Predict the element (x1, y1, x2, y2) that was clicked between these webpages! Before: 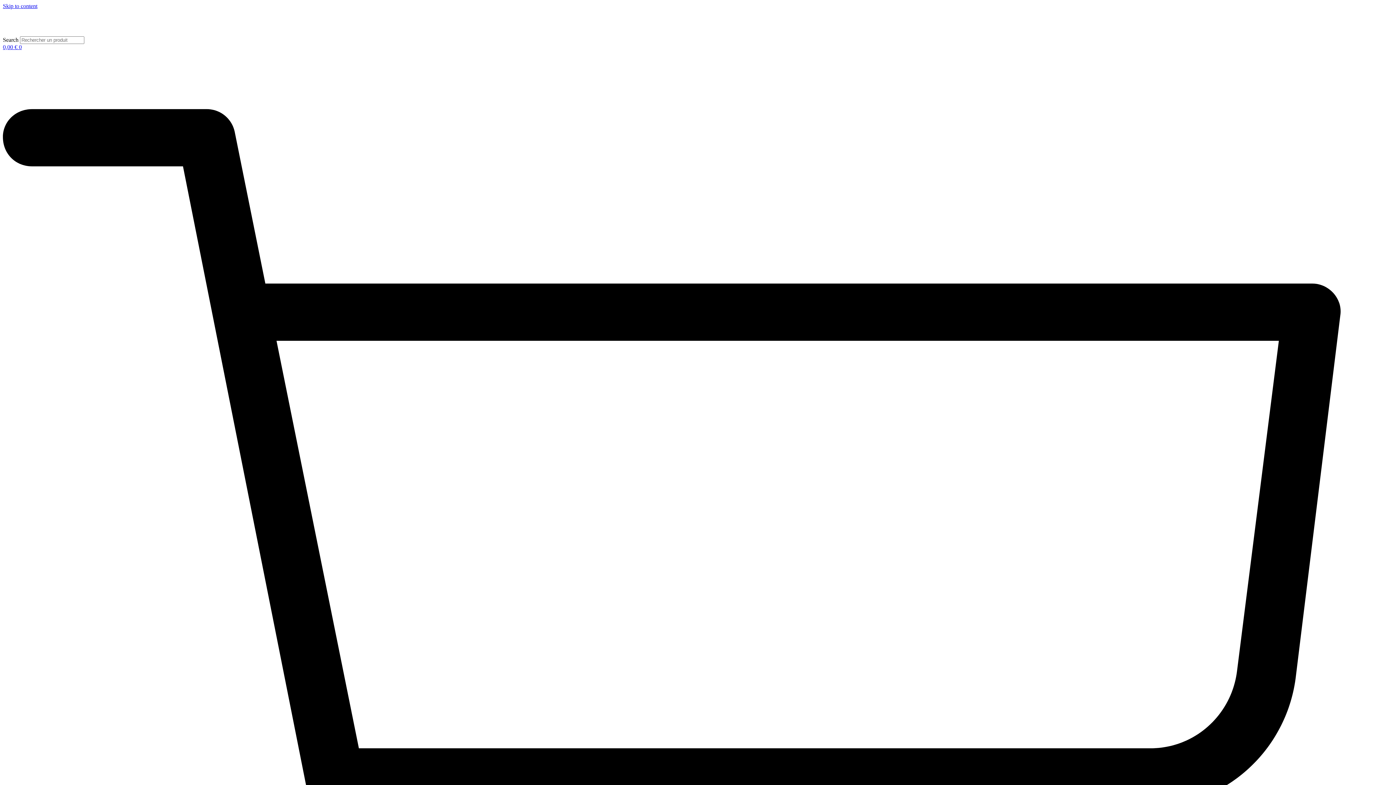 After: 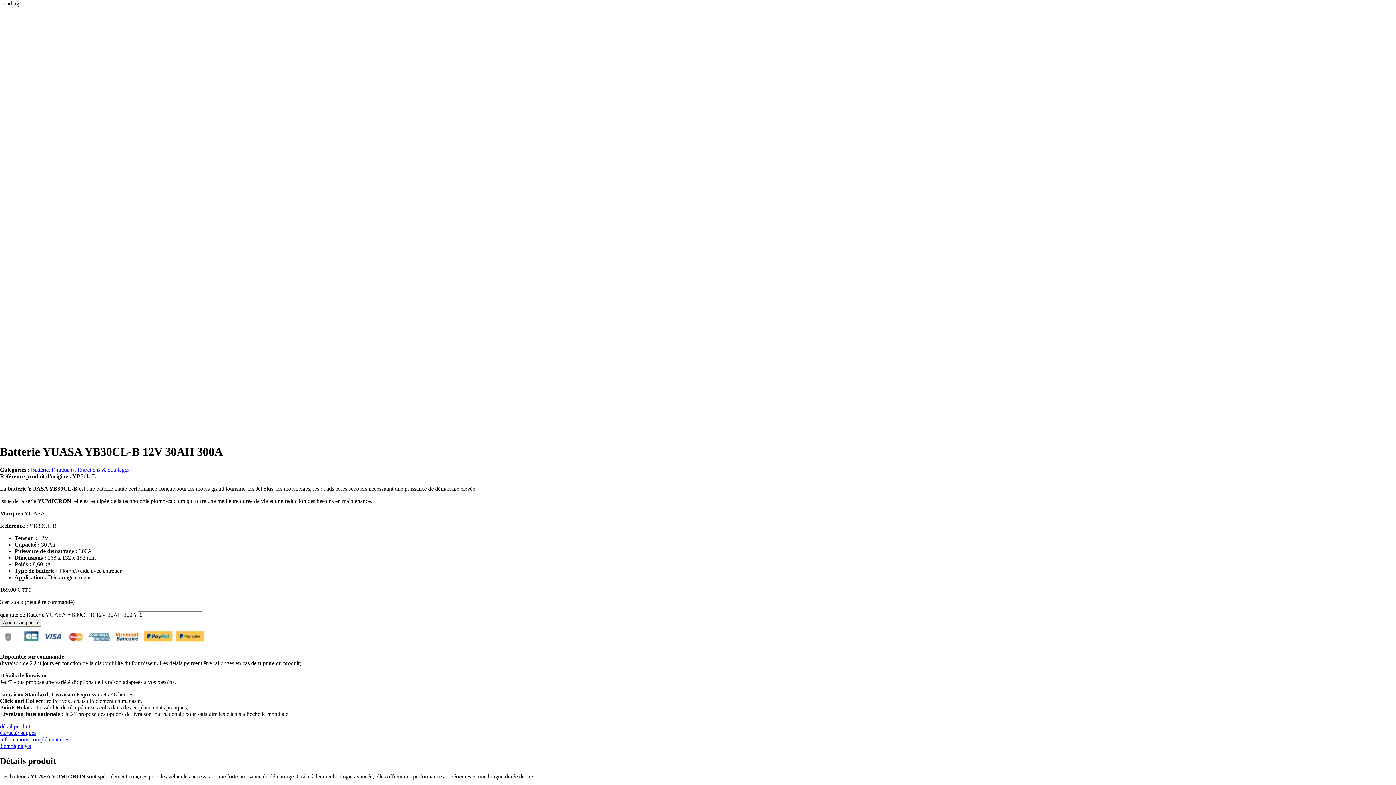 Action: label: Skip to content bbox: (2, 2, 37, 9)